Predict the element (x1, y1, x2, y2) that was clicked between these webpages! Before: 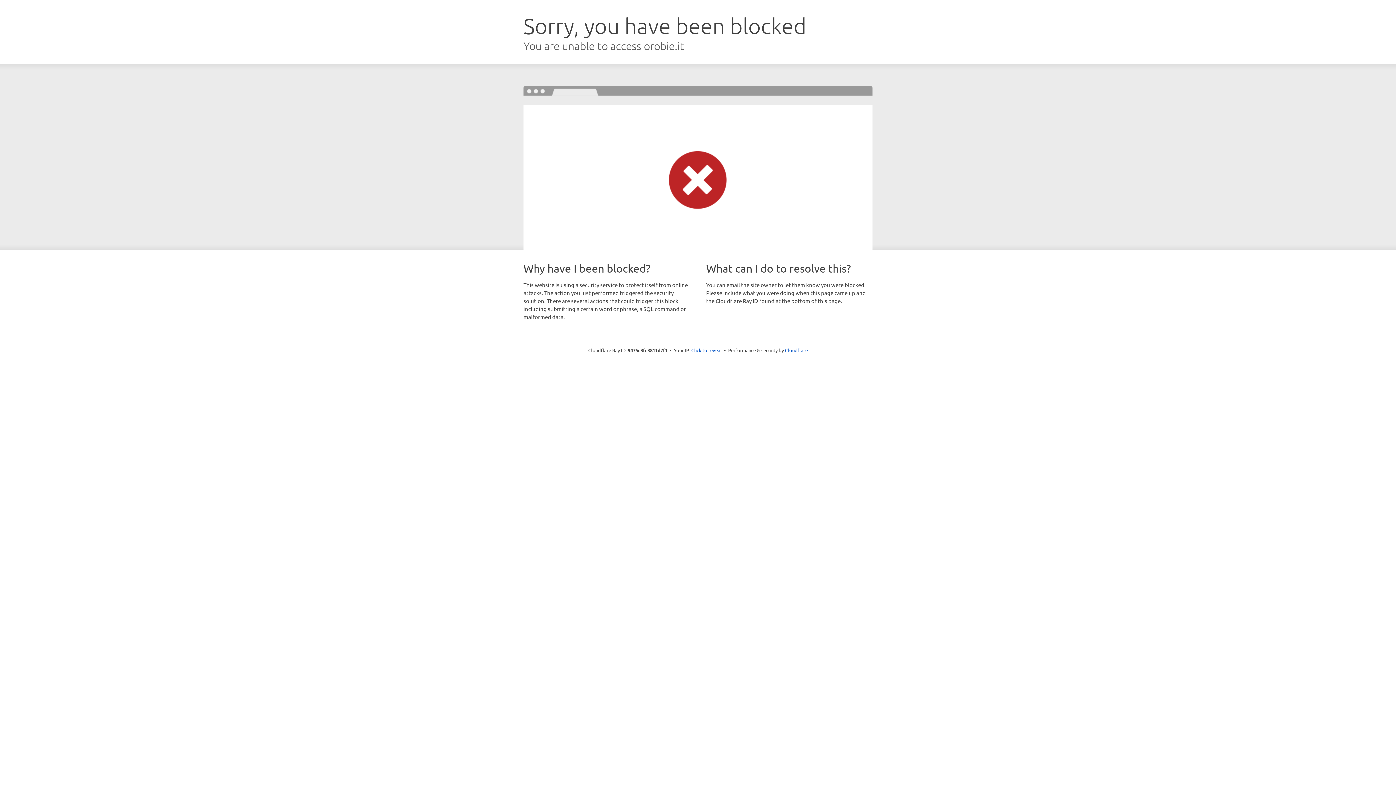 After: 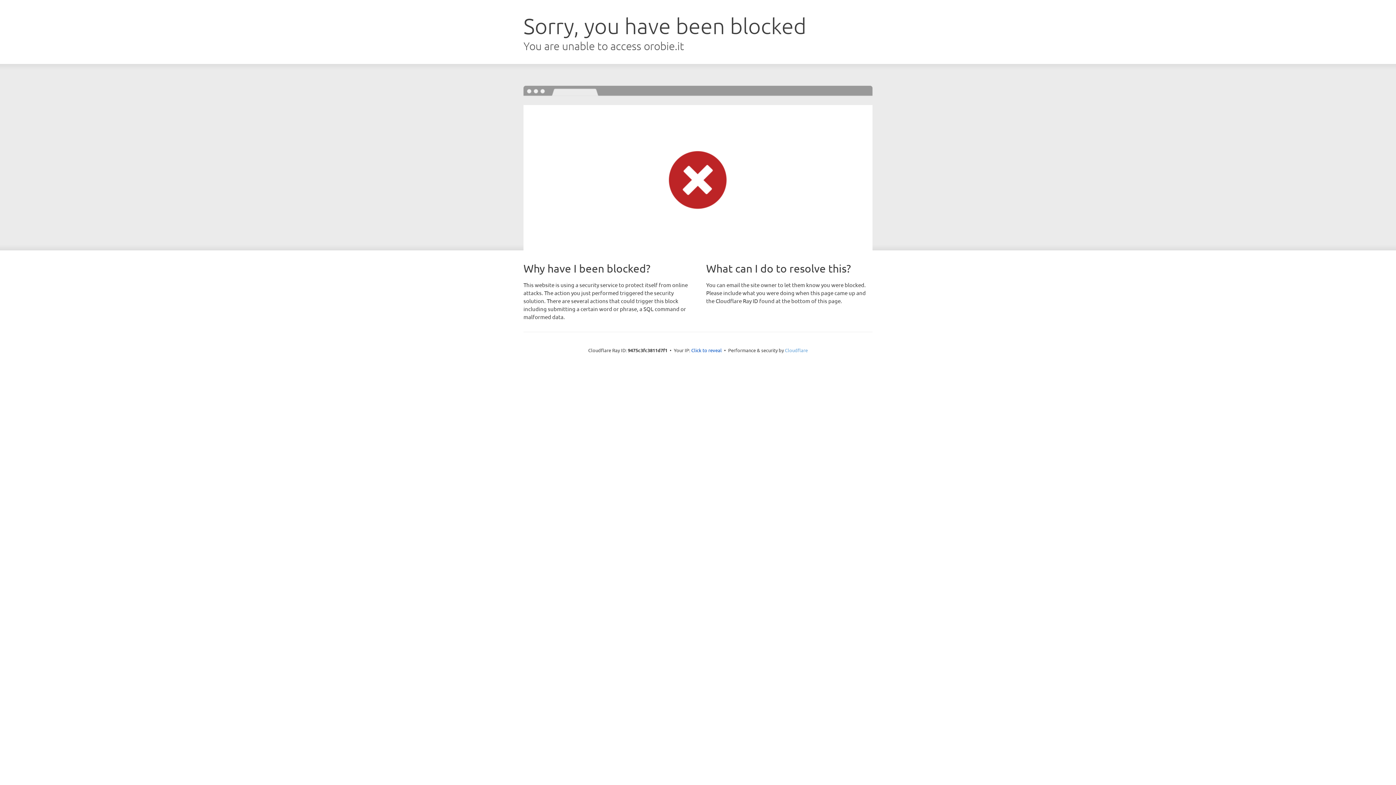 Action: bbox: (785, 347, 808, 353) label: Cloudflare